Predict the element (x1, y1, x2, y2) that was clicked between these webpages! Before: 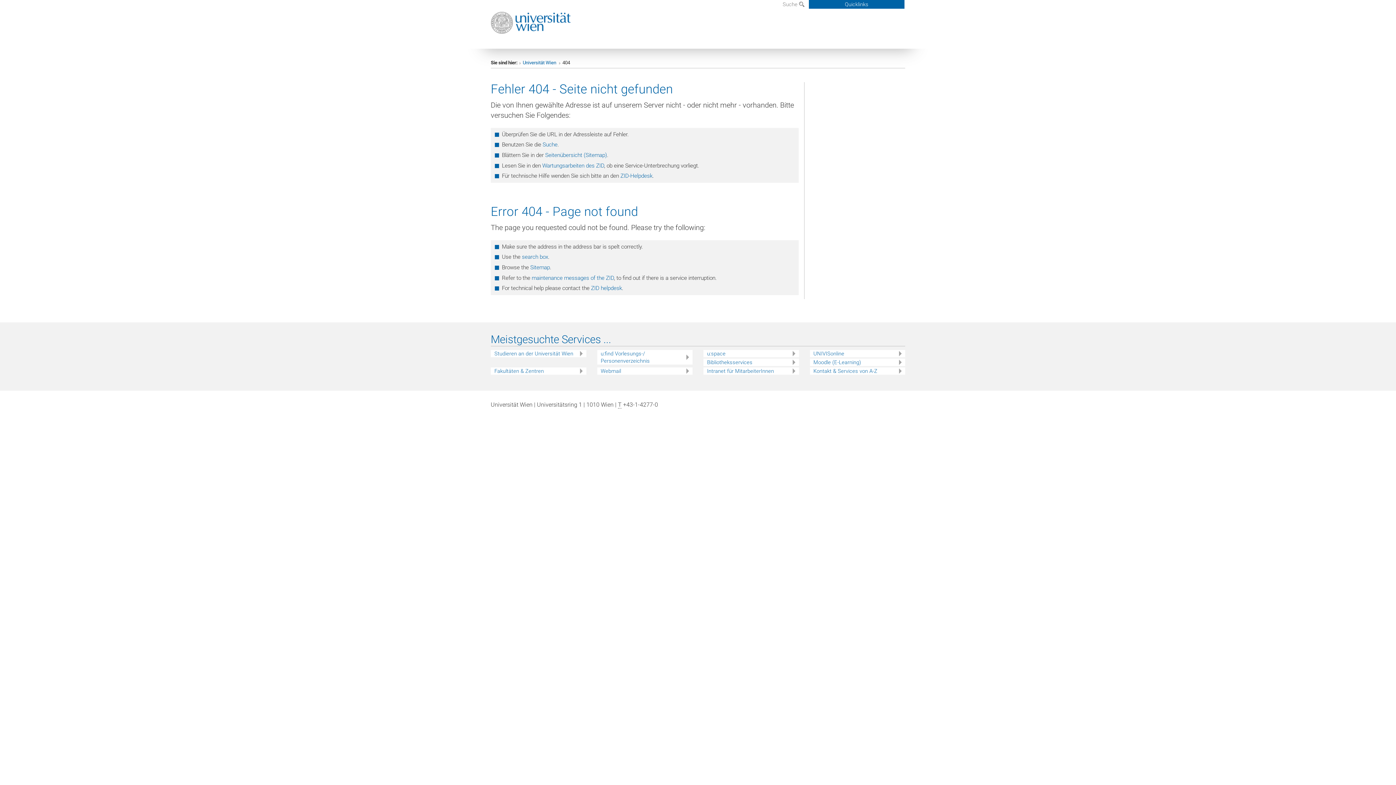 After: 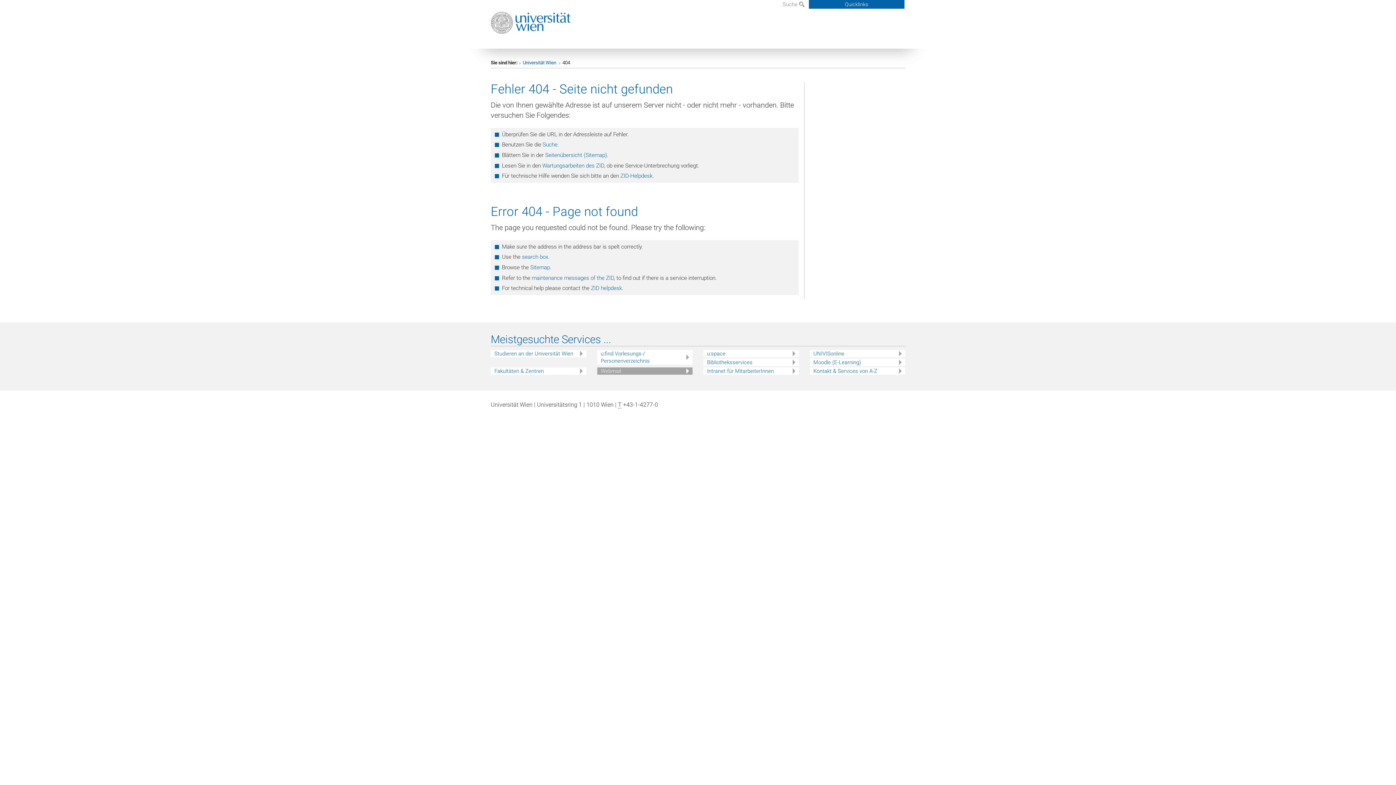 Action: label: Webmail bbox: (600, 367, 692, 375)